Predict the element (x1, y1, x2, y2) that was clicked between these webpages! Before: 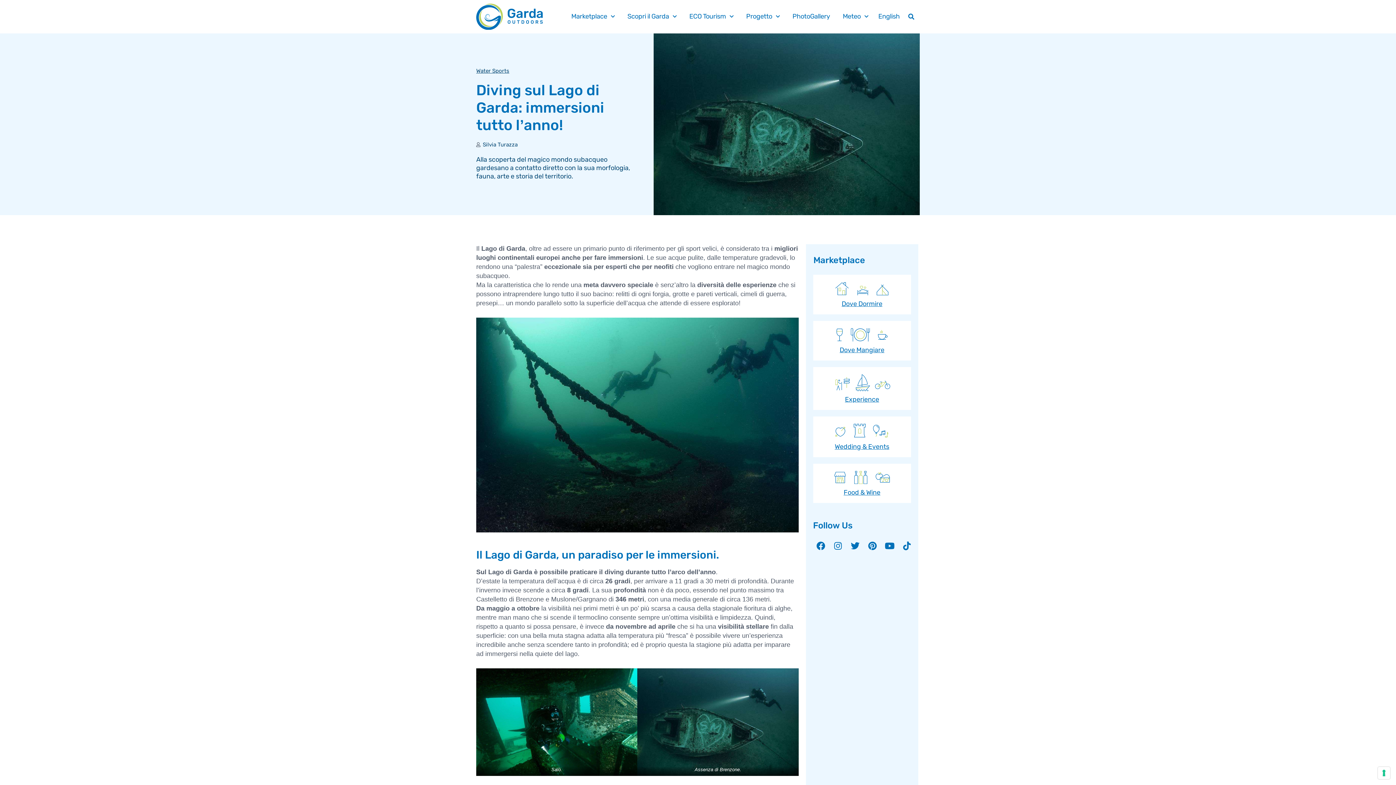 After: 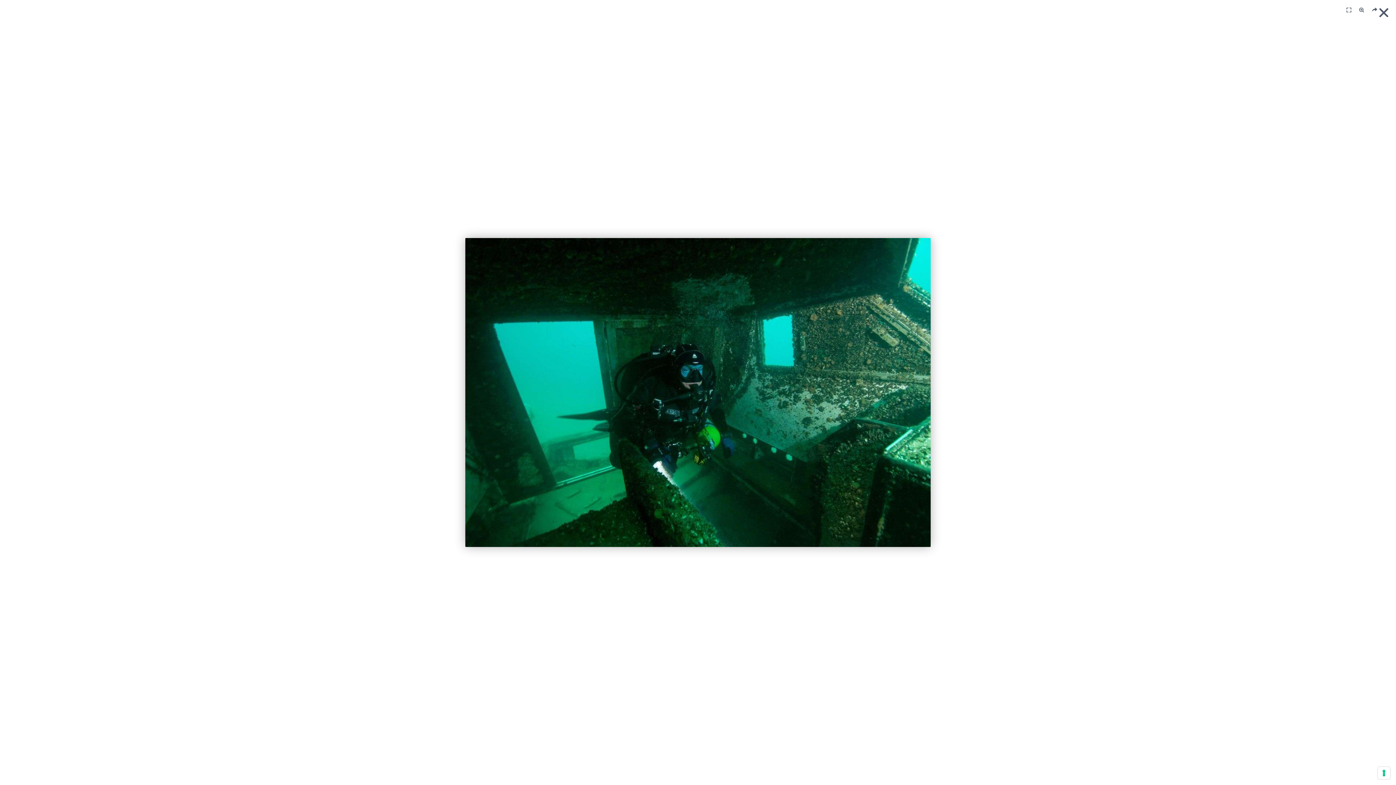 Action: bbox: (476, 668, 637, 776)